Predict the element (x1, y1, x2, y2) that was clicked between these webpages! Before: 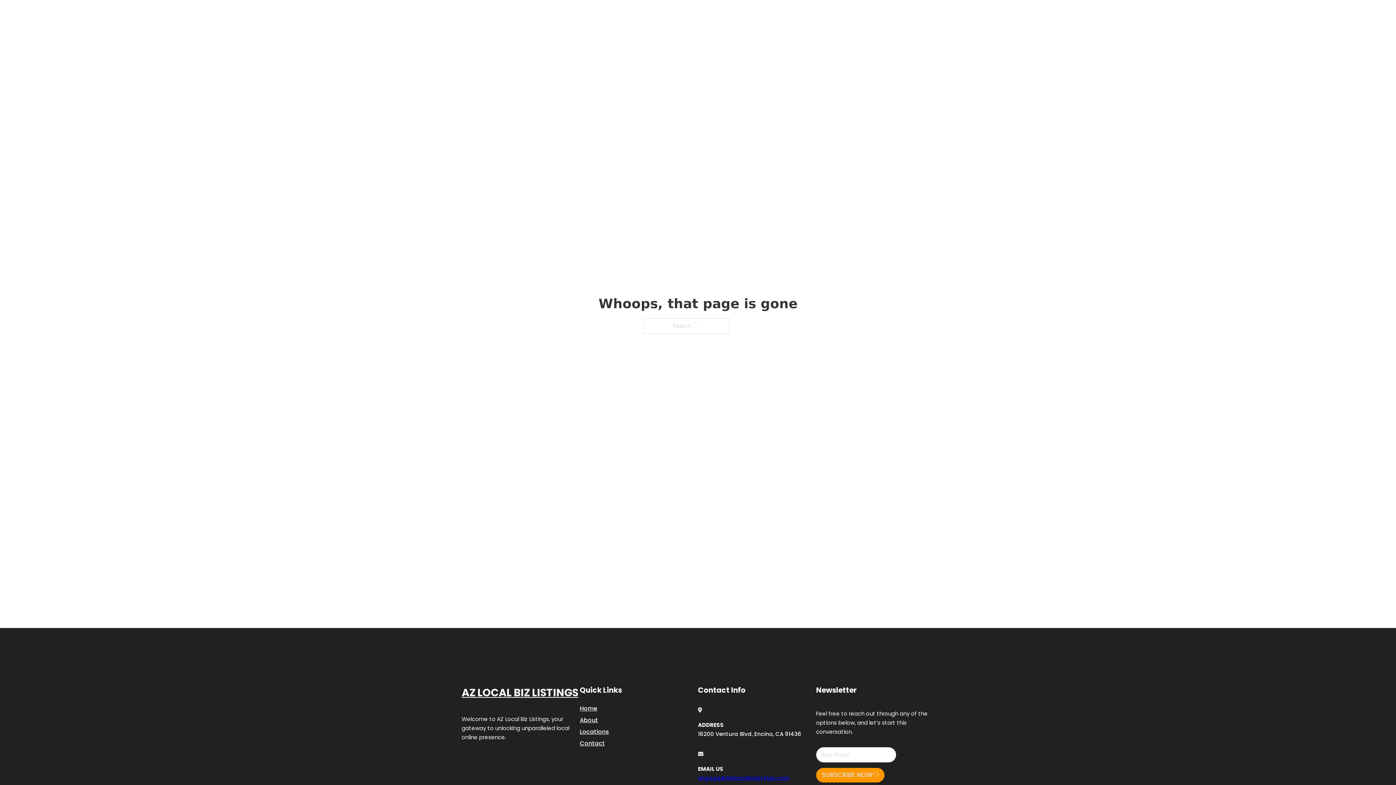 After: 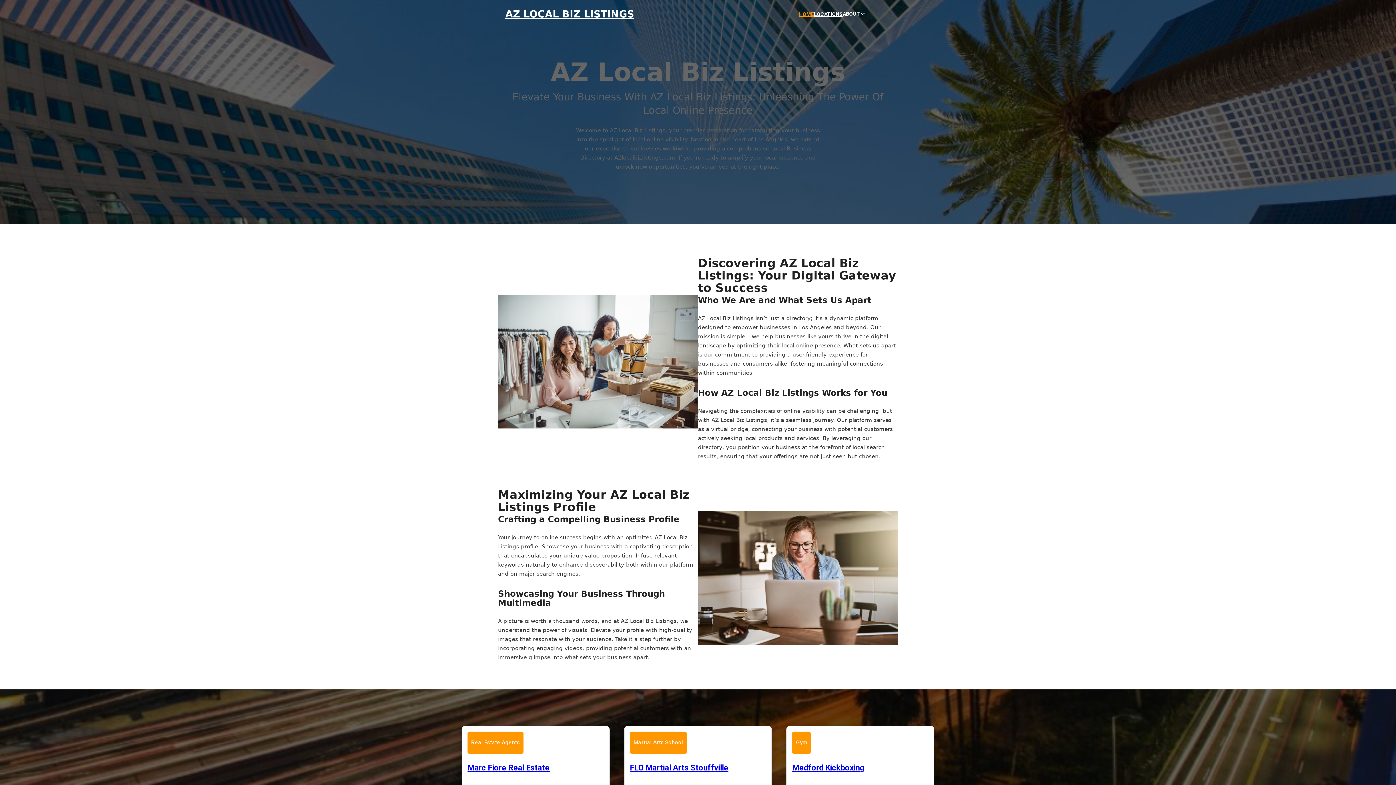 Action: label: AZ LOCAL BIZ LISTINGS bbox: (461, 684, 578, 702)